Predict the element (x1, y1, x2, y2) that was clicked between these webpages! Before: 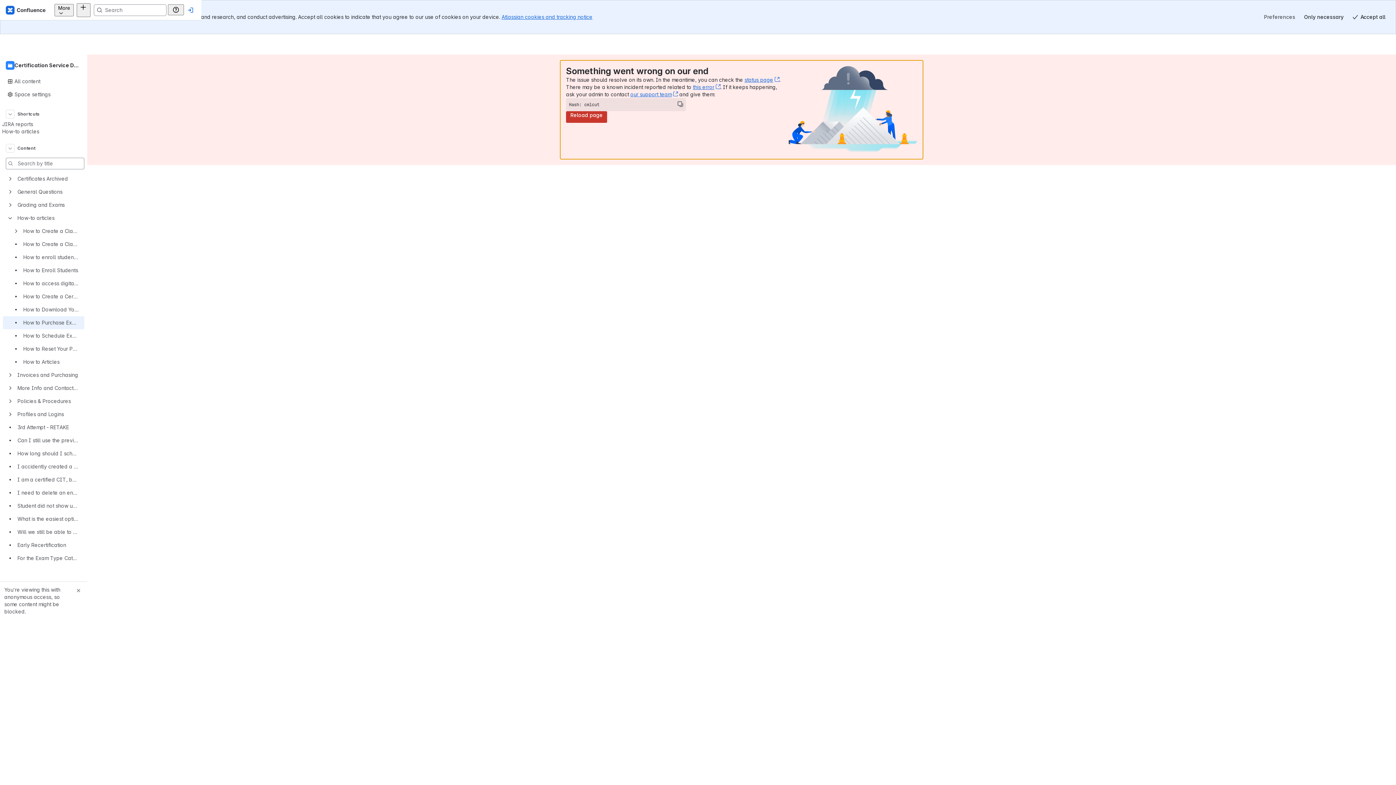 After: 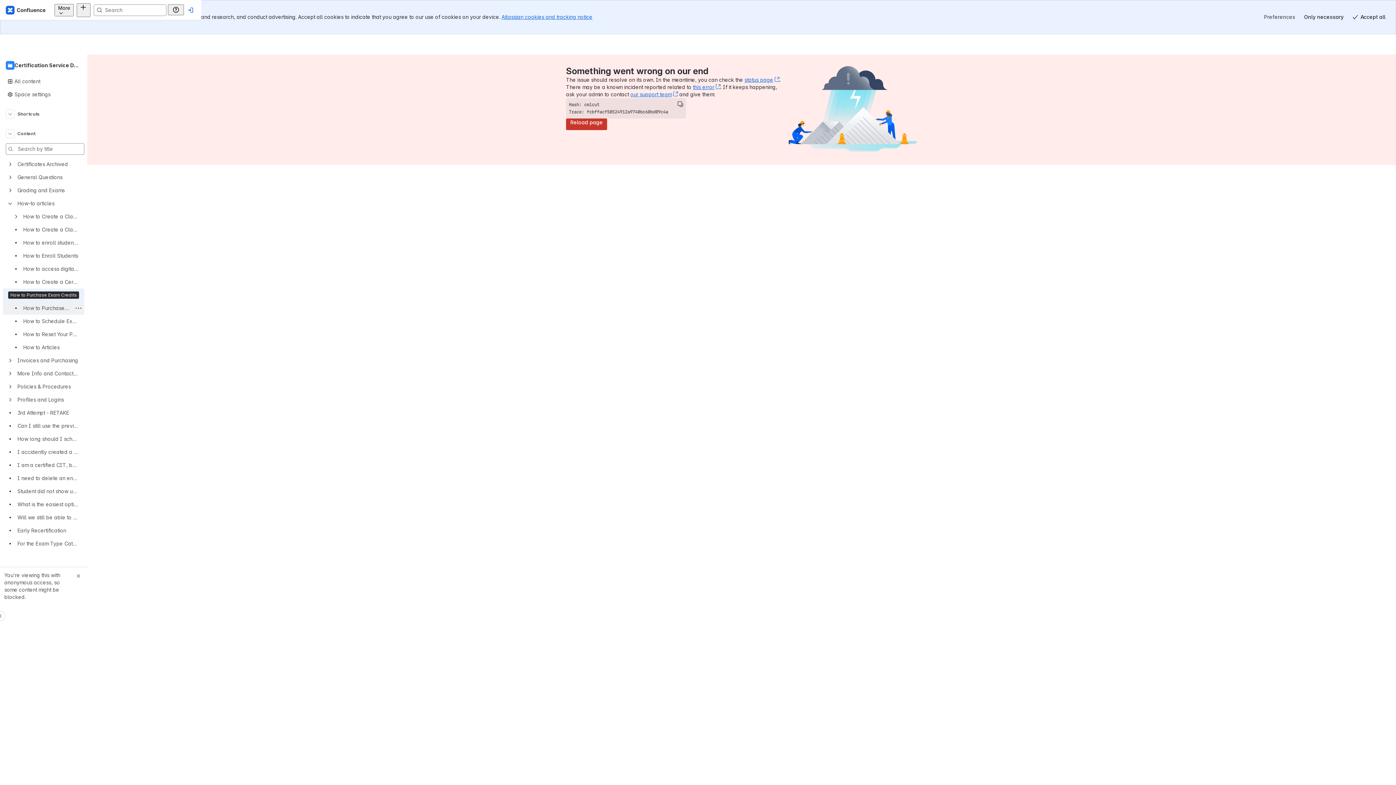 Action: bbox: (2, 303, 84, 316) label: How to Download Your Certificate